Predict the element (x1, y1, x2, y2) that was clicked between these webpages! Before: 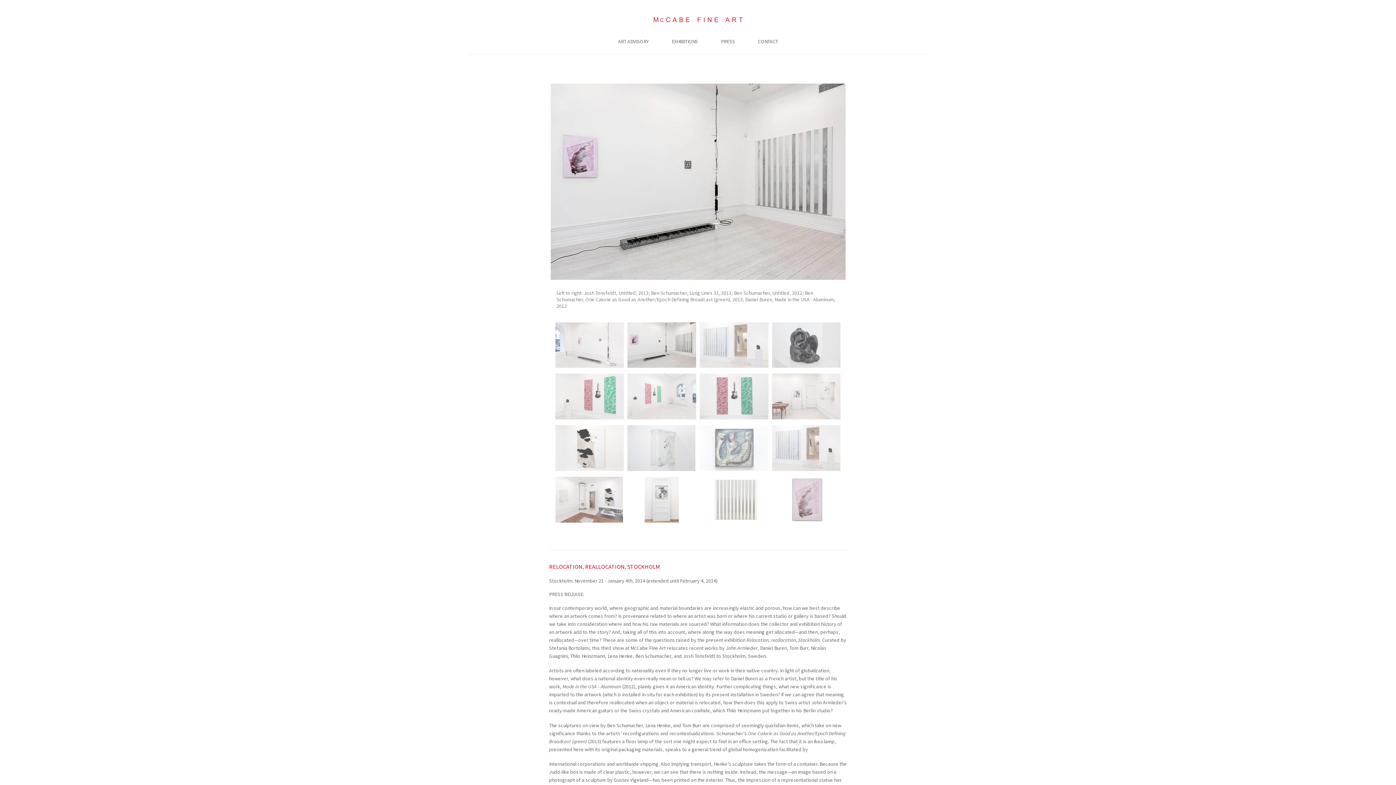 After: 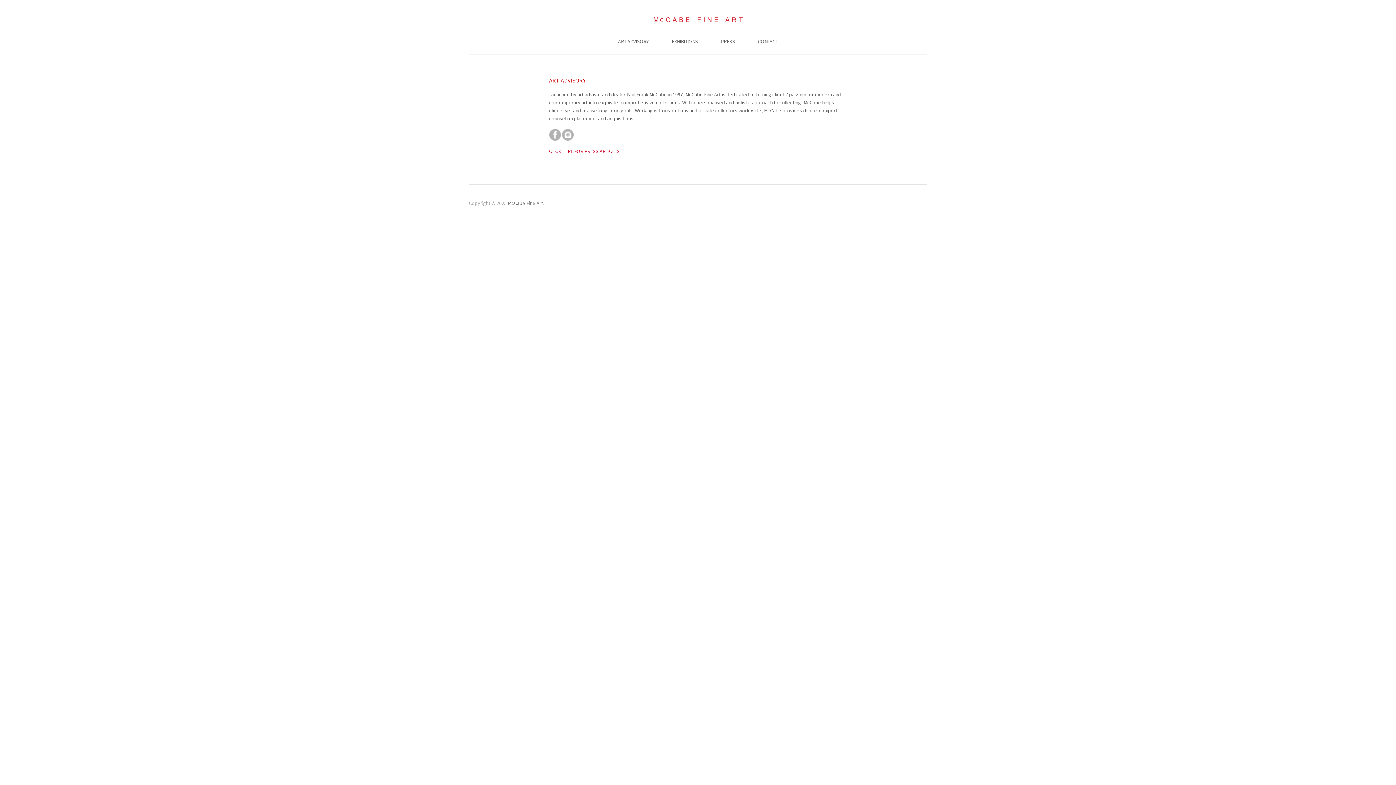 Action: bbox: (607, 31, 660, 50) label: ART ADVISORY